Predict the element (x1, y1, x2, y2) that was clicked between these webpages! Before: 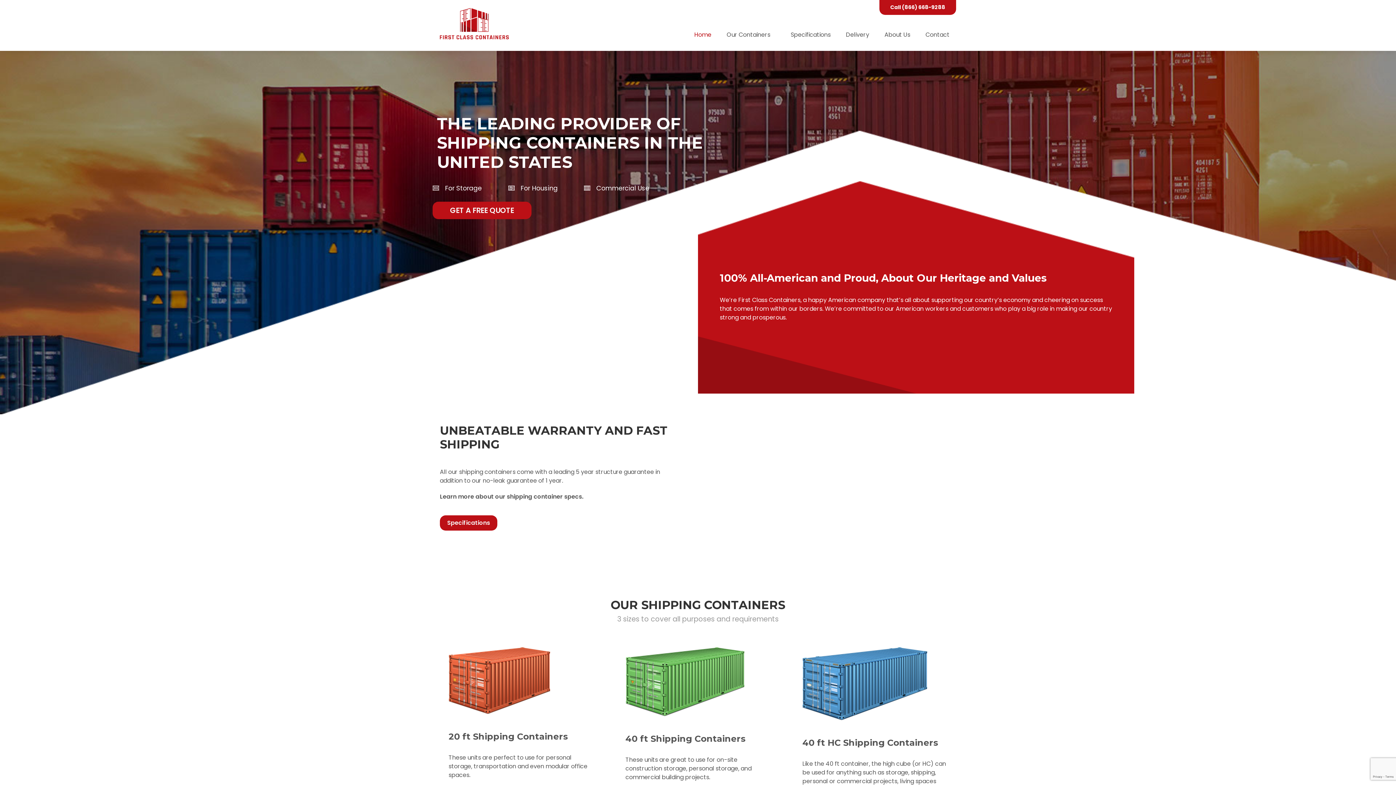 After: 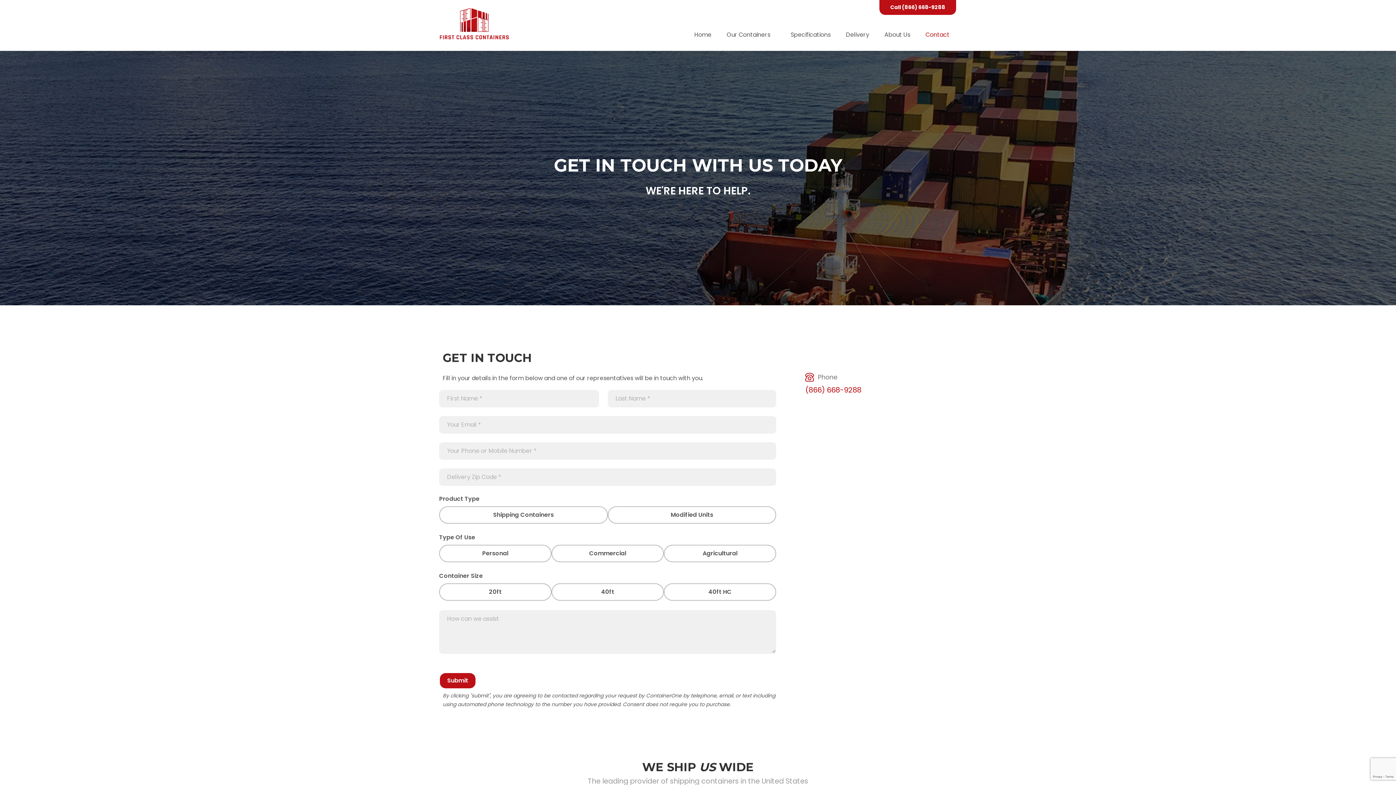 Action: bbox: (919, 23, 956, 46) label: Contact